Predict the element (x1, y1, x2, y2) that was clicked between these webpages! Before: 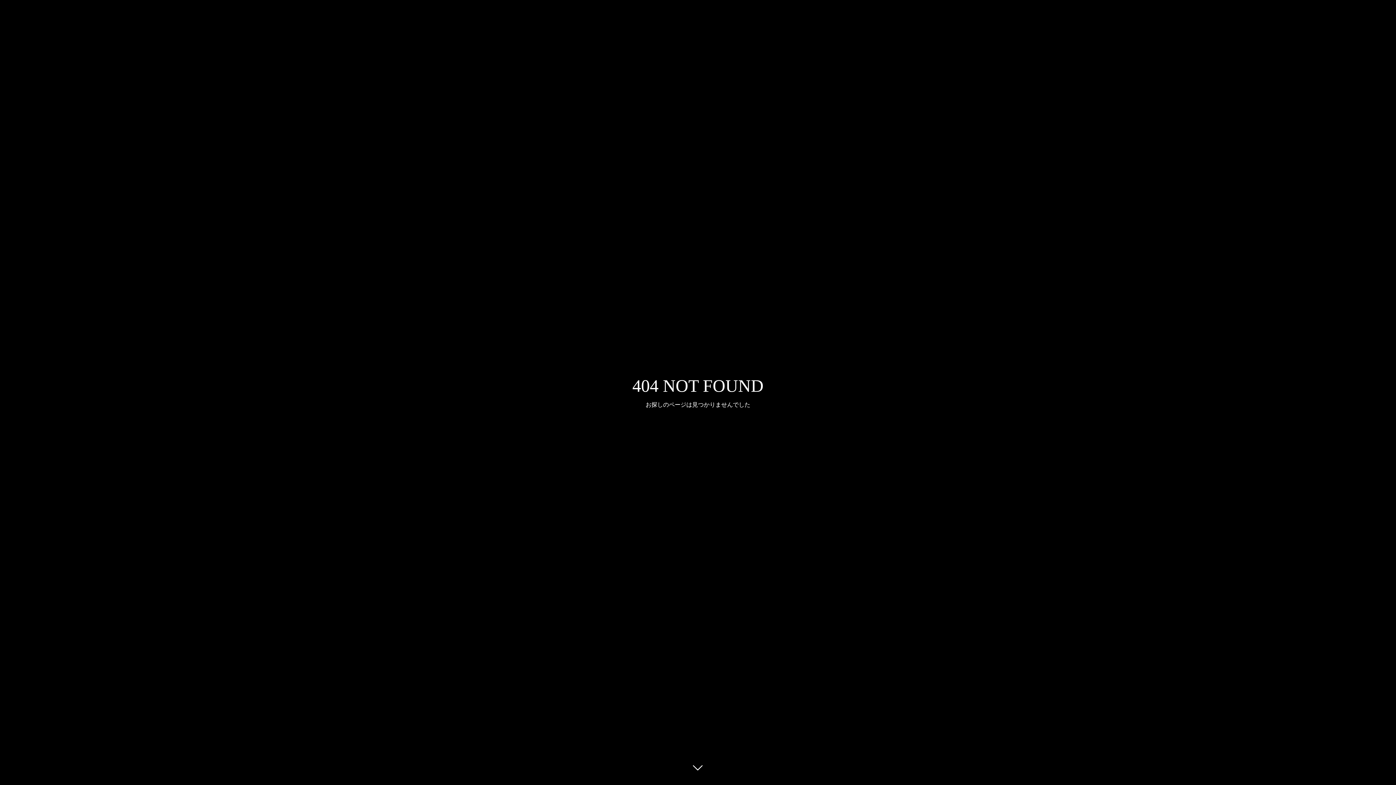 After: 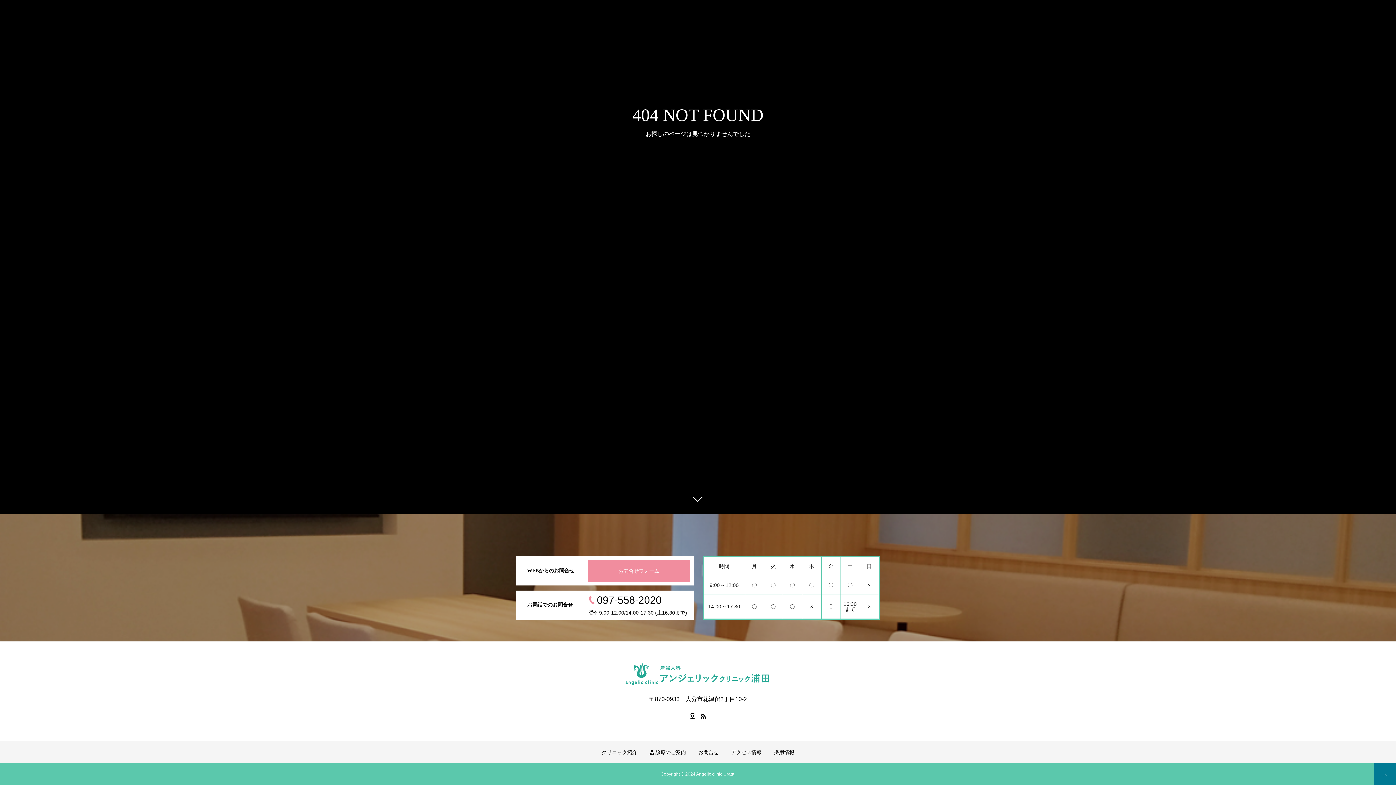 Action: bbox: (687, 760, 709, 781)